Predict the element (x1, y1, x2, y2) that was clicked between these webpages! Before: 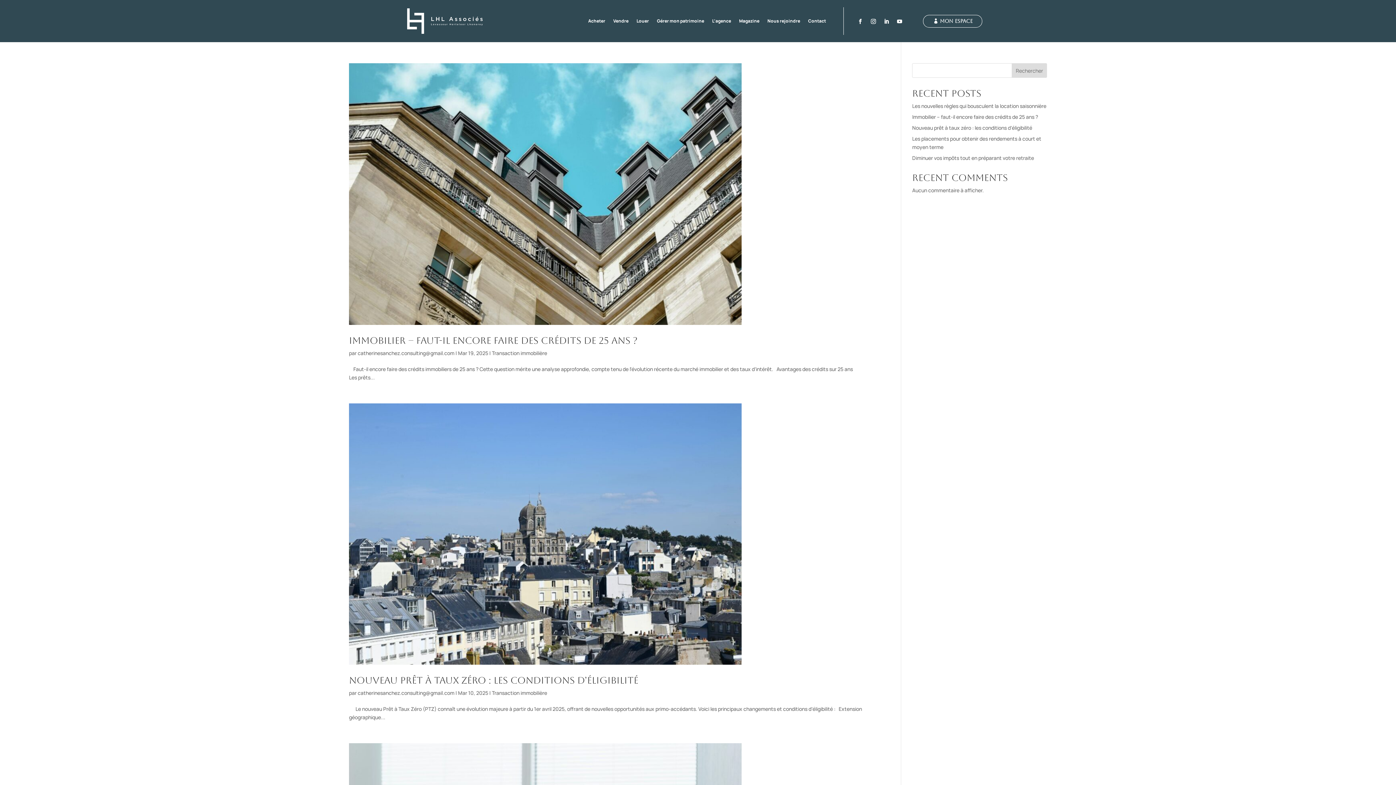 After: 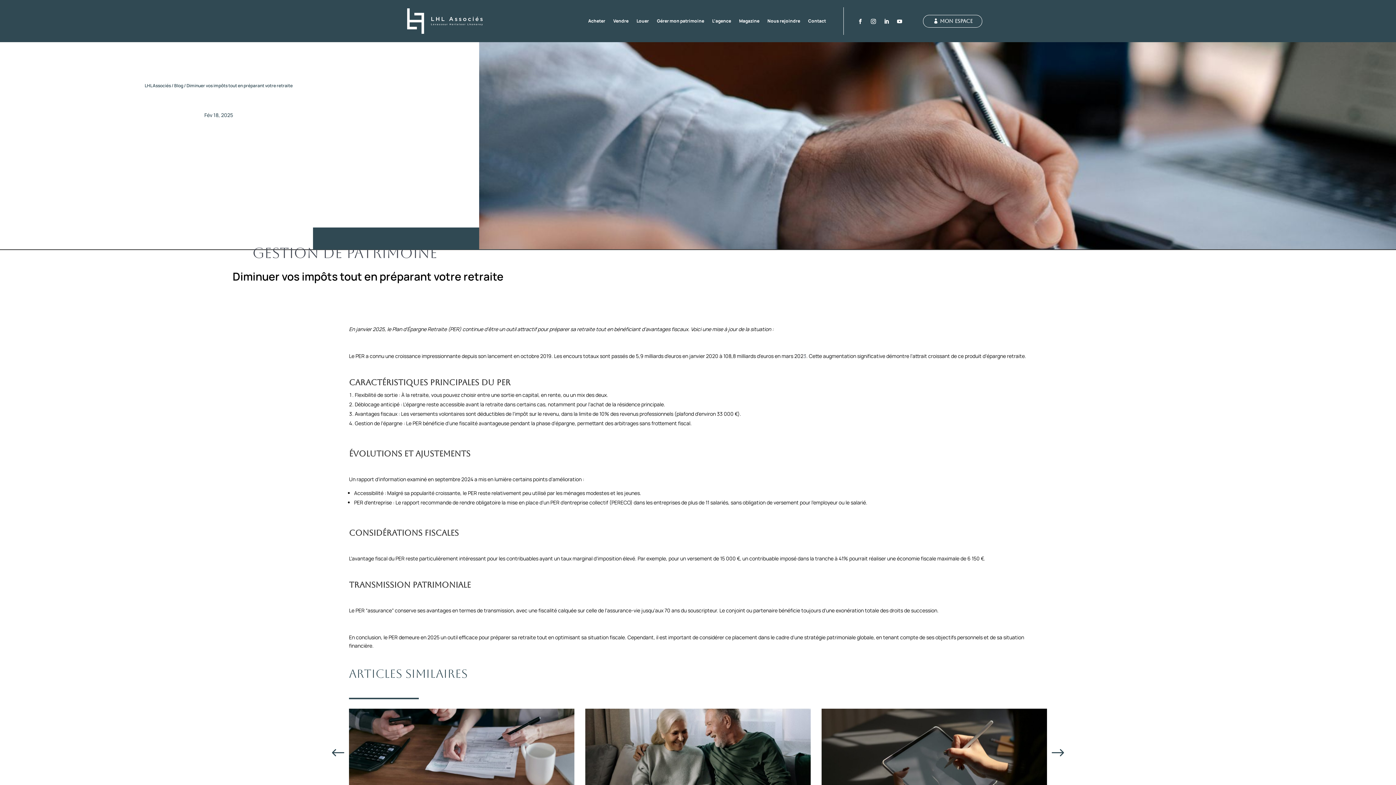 Action: label: Diminuer vos impôts tout en préparant votre retraite bbox: (912, 154, 1034, 161)